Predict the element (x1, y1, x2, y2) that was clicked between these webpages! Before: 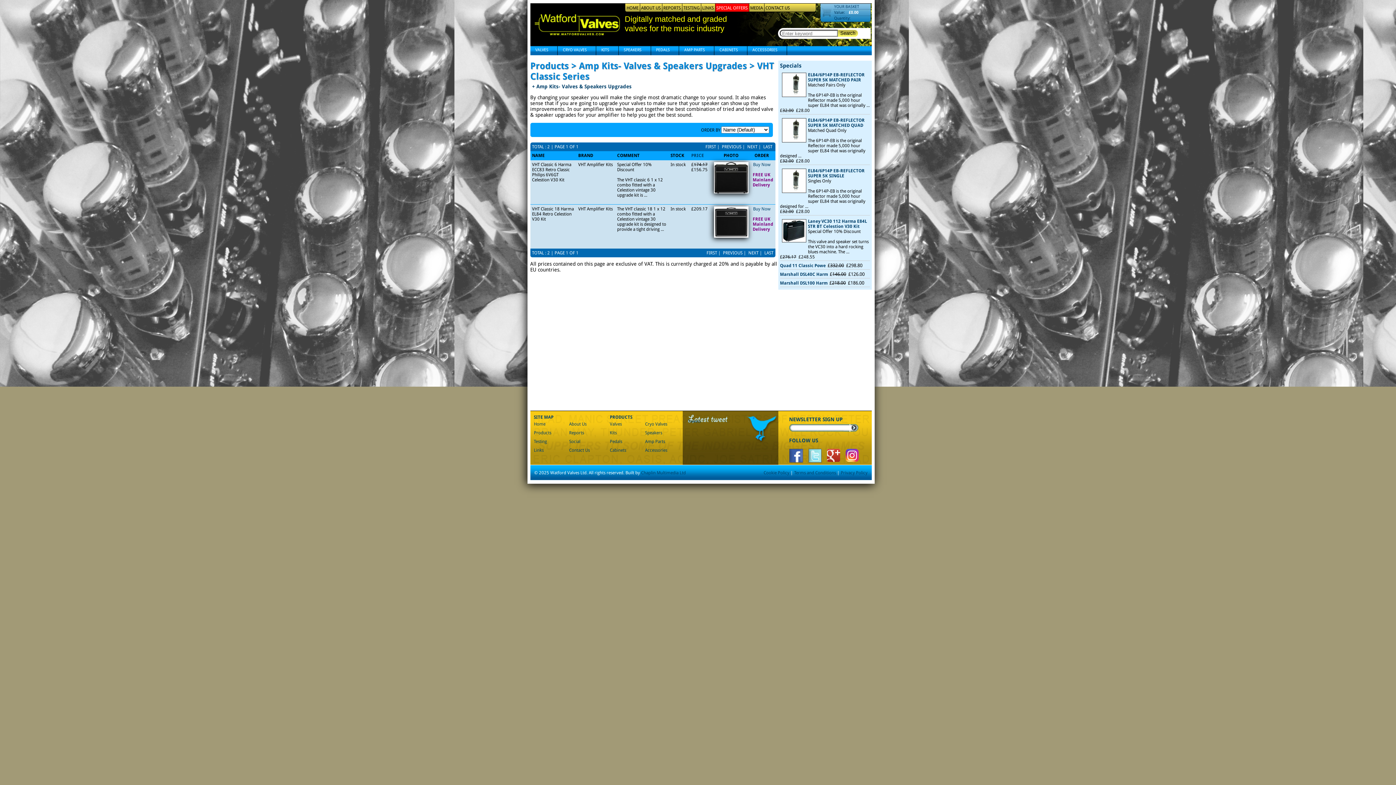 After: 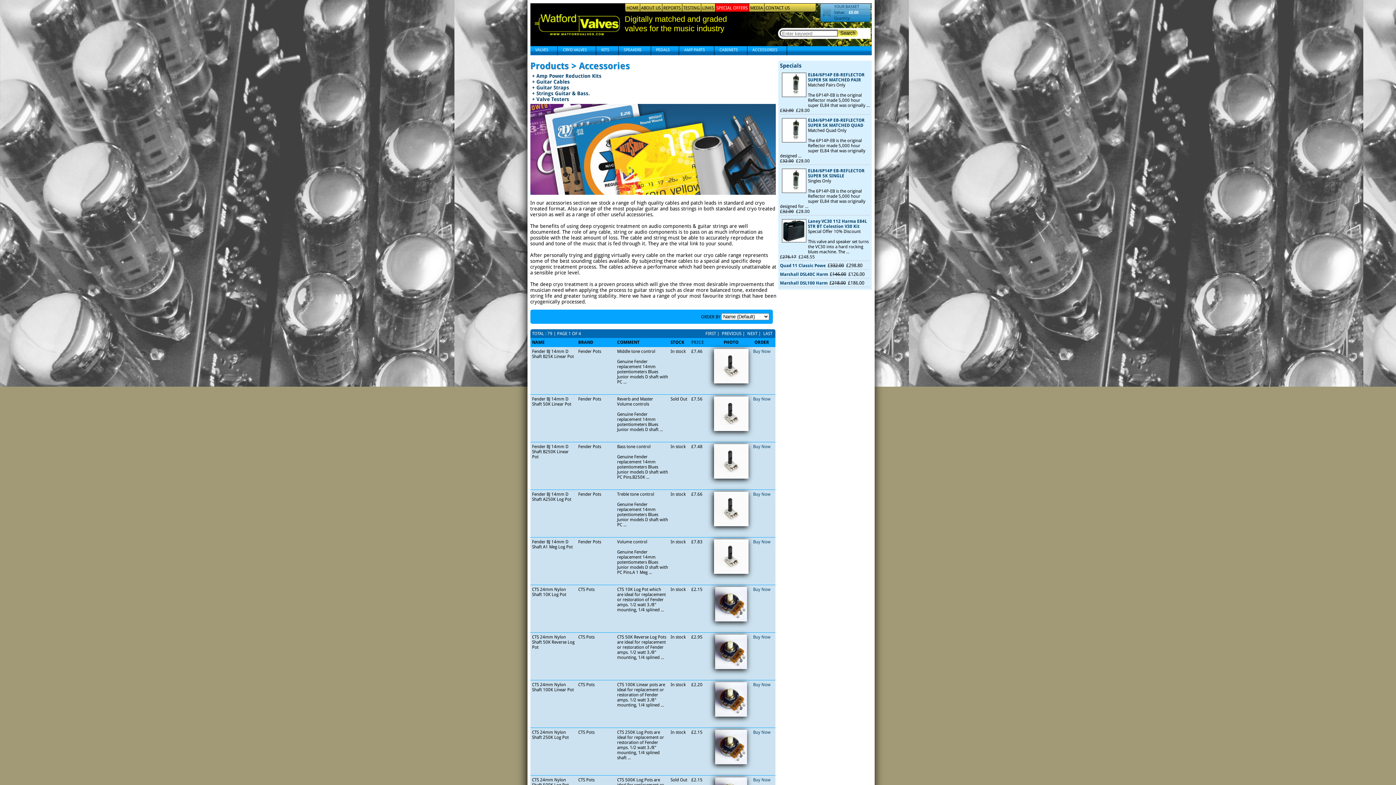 Action: bbox: (747, 45, 787, 55) label: ACCESSORIES
»